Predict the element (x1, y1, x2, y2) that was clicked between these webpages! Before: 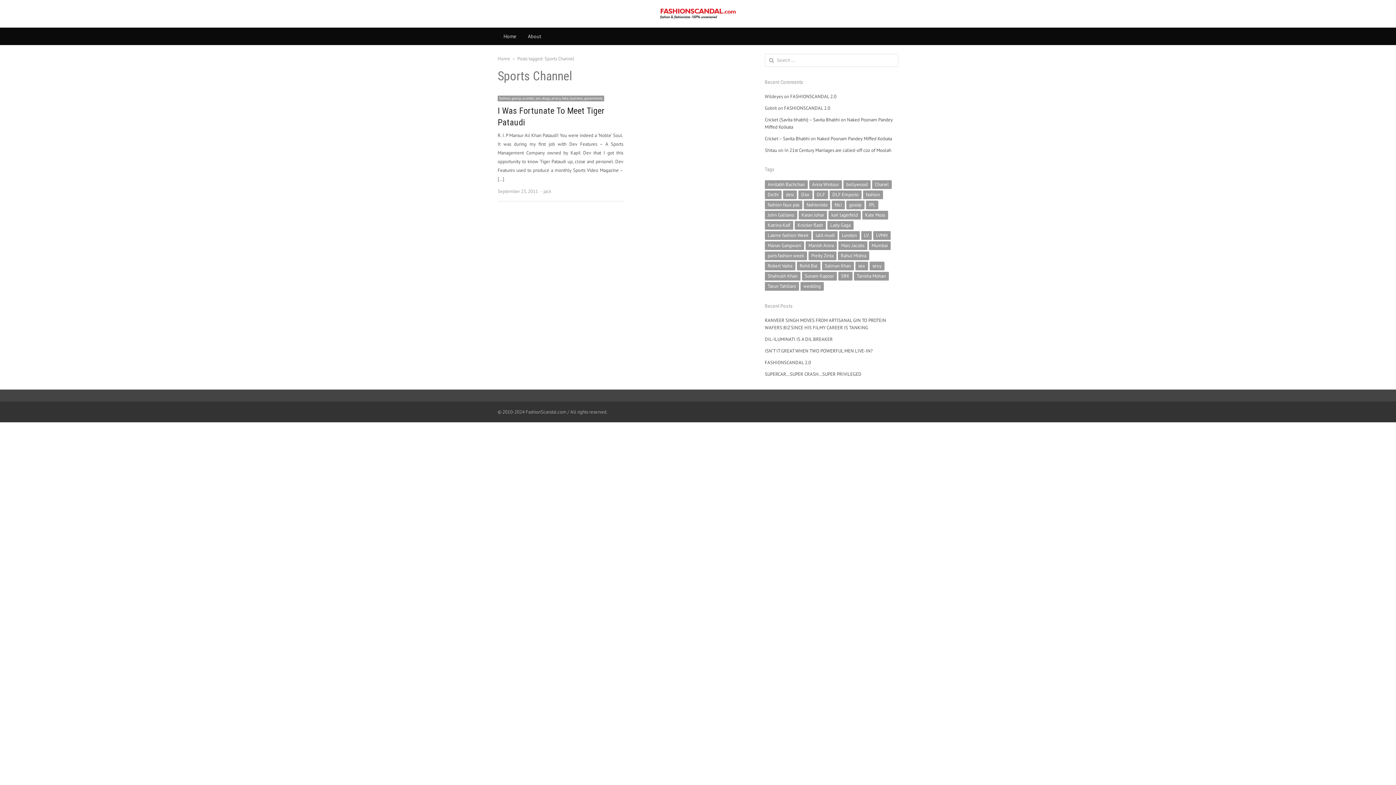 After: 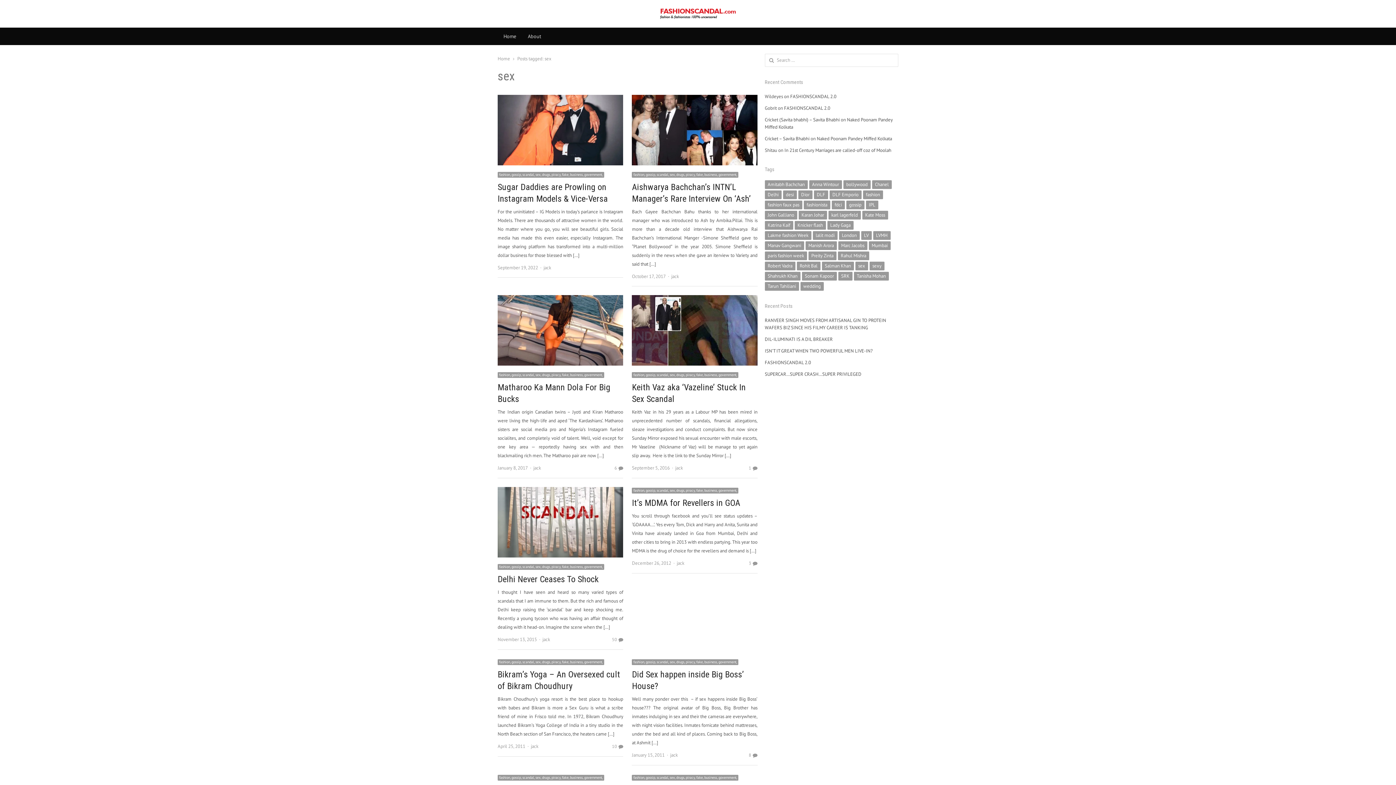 Action: bbox: (855, 261, 868, 270) label: sex (12 items)